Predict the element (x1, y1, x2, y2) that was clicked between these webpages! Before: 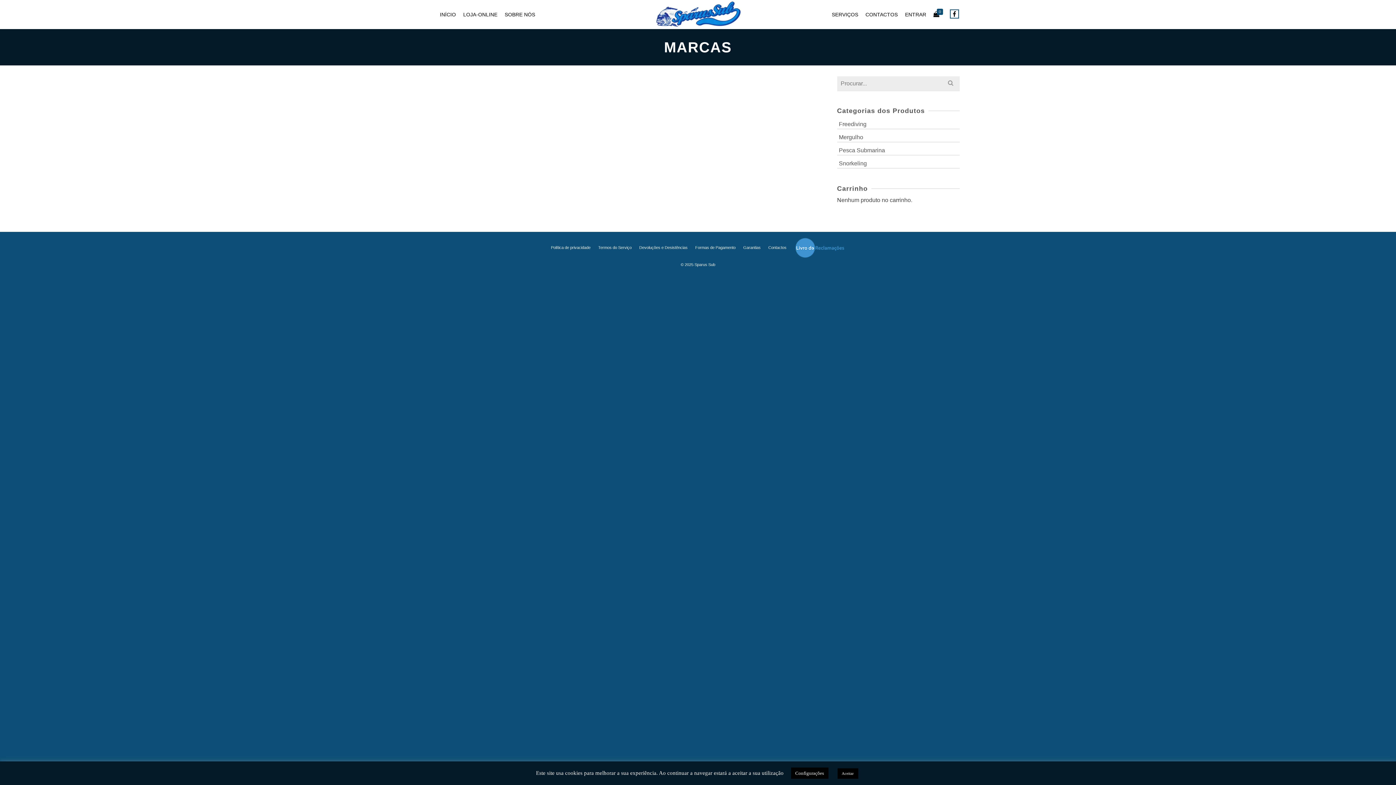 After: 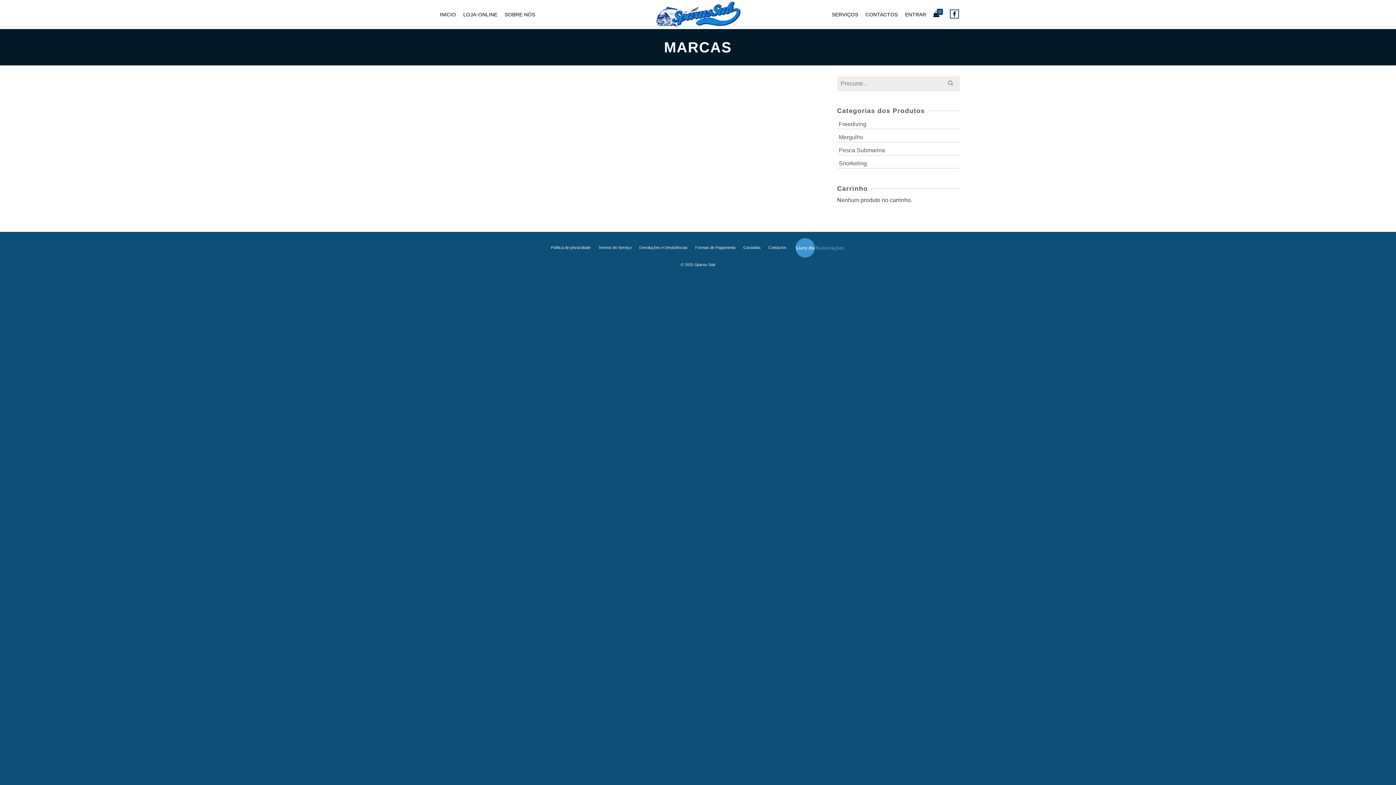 Action: label: Aceitar bbox: (837, 768, 858, 779)